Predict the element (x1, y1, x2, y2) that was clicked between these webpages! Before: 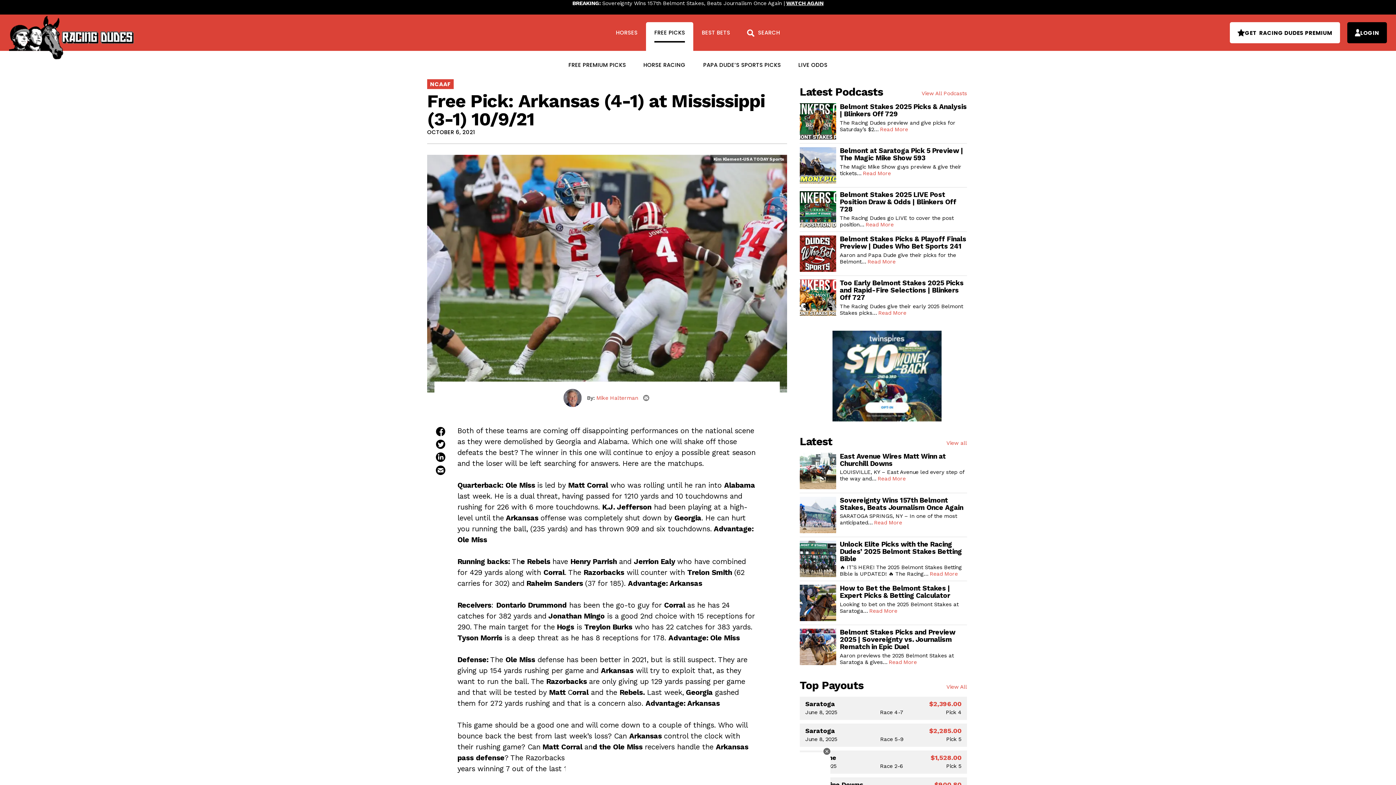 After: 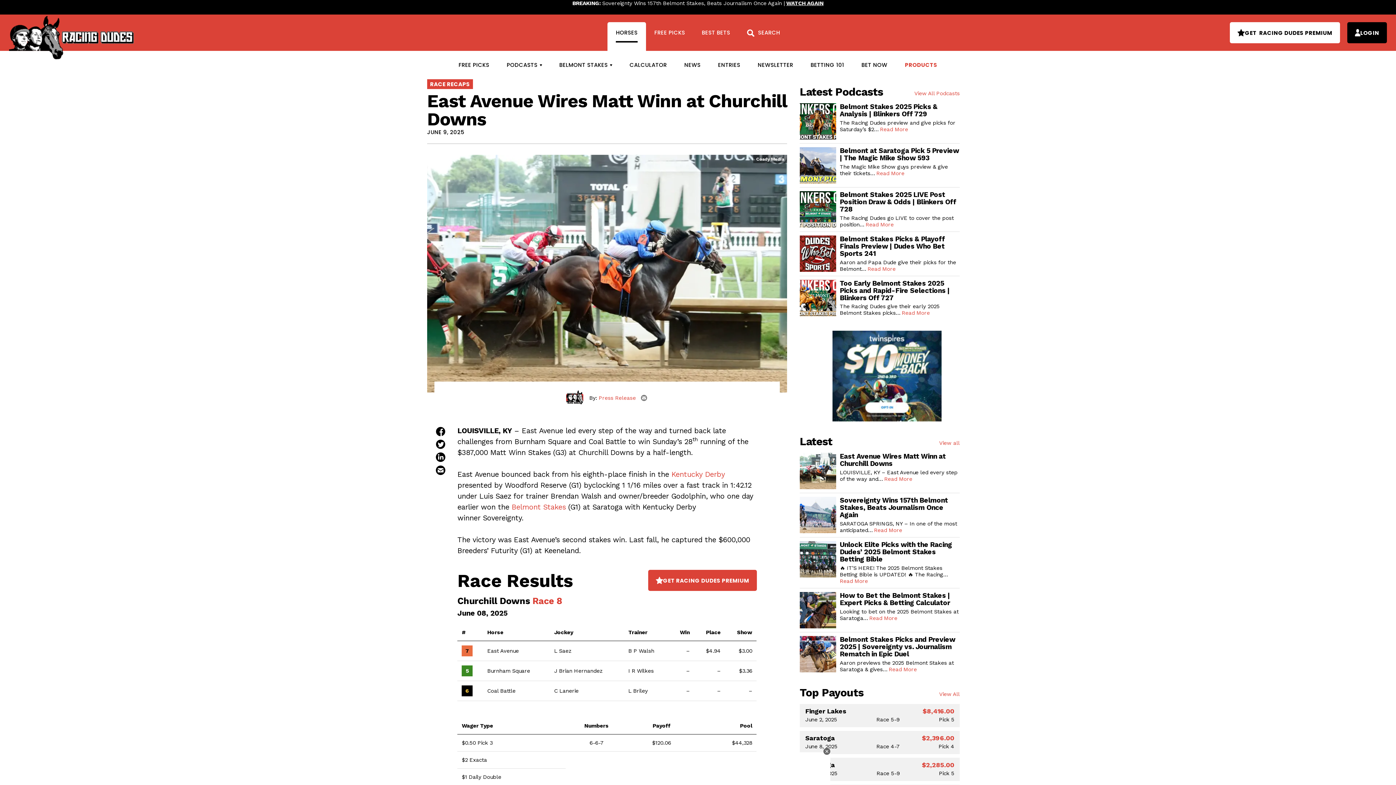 Action: bbox: (840, 452, 946, 467) label: East Avenue Wires Matt Winn at Churchill Downs